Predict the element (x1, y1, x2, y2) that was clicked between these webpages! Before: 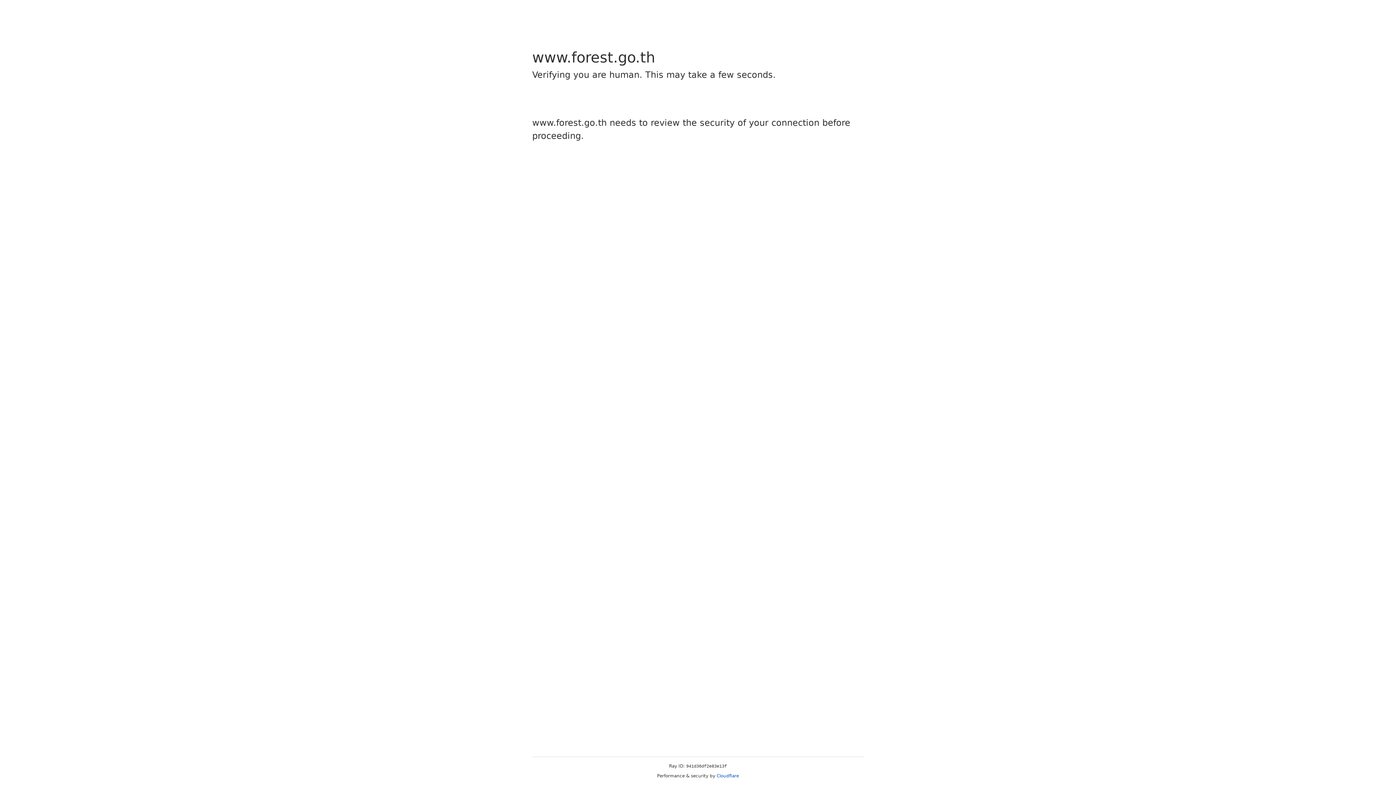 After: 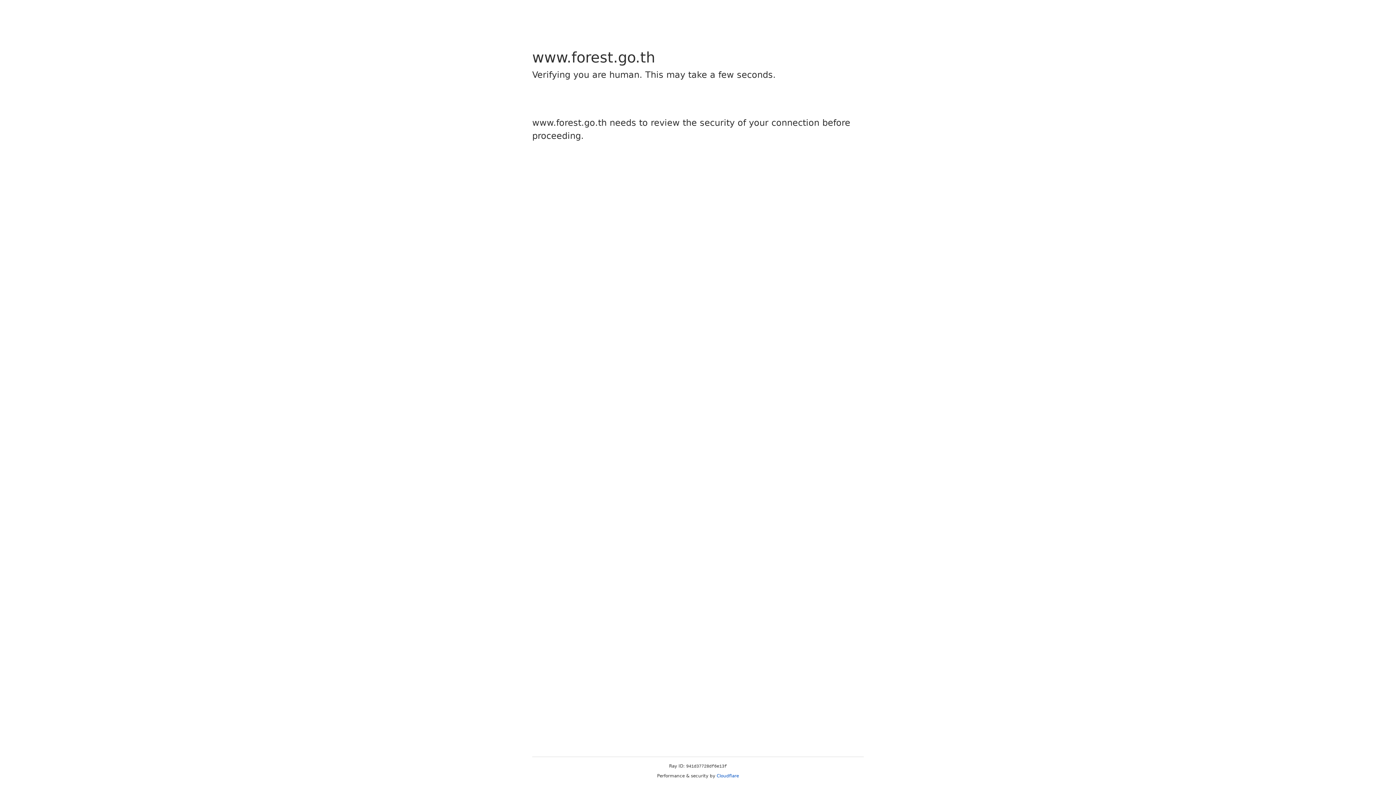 Action: bbox: (716, 773, 739, 778) label: Cloudflare